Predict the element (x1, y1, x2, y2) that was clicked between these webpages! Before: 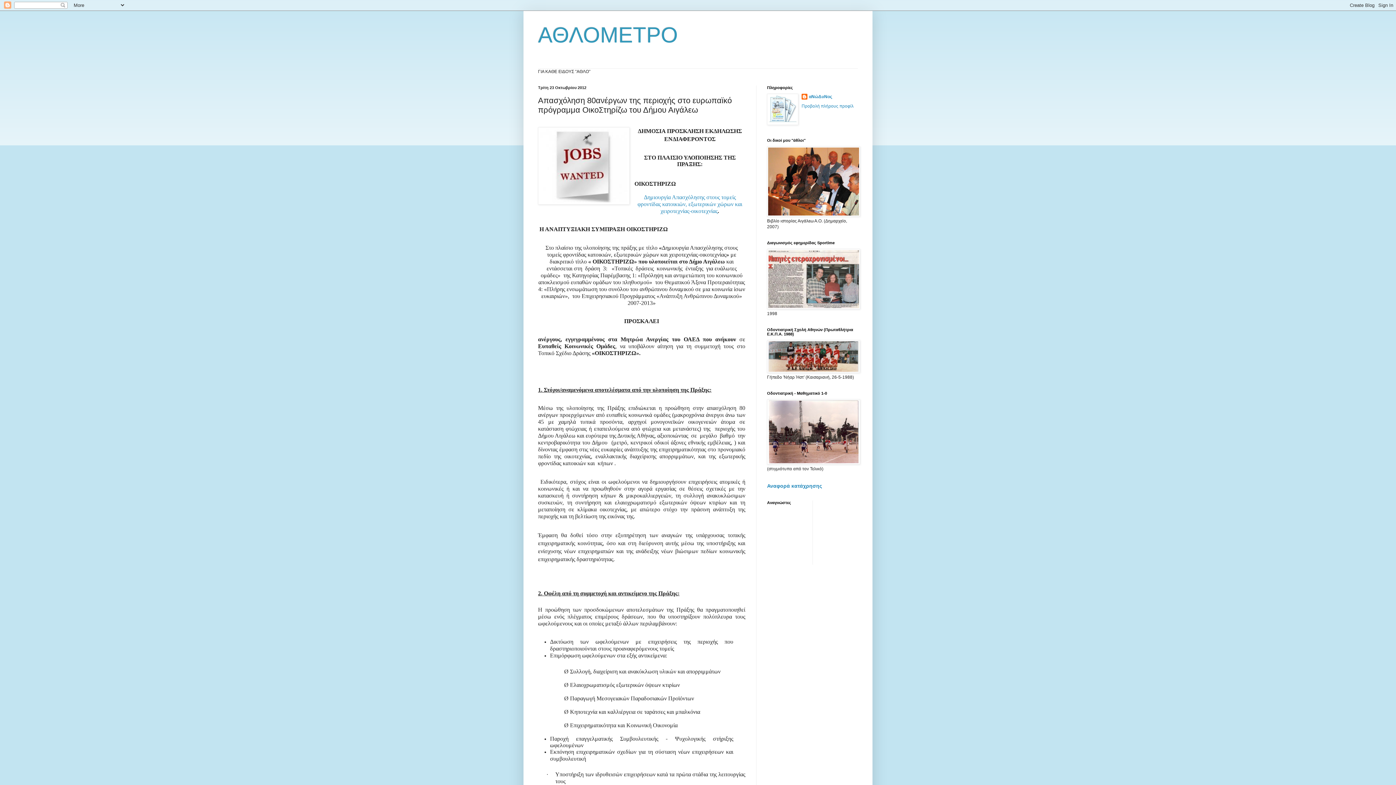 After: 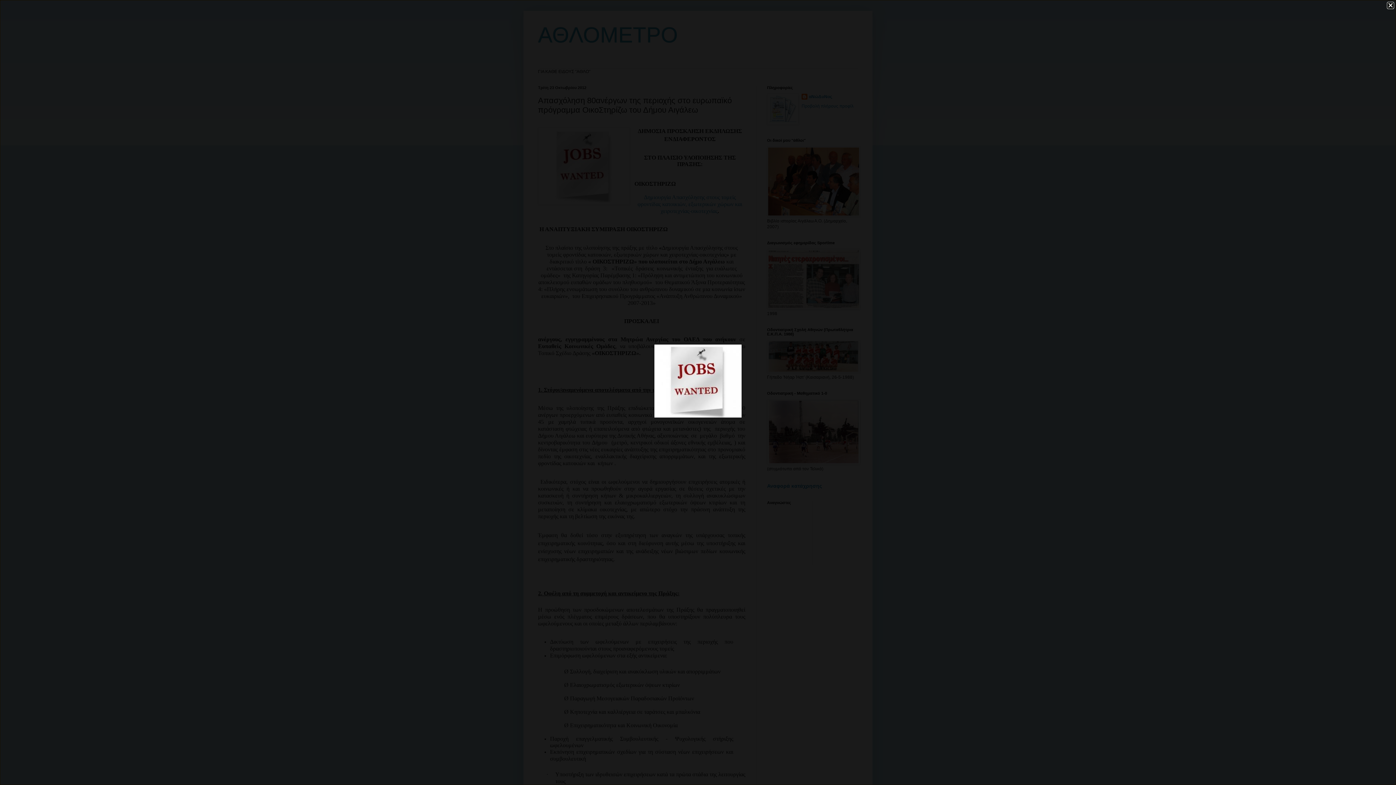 Action: bbox: (538, 127, 629, 206)